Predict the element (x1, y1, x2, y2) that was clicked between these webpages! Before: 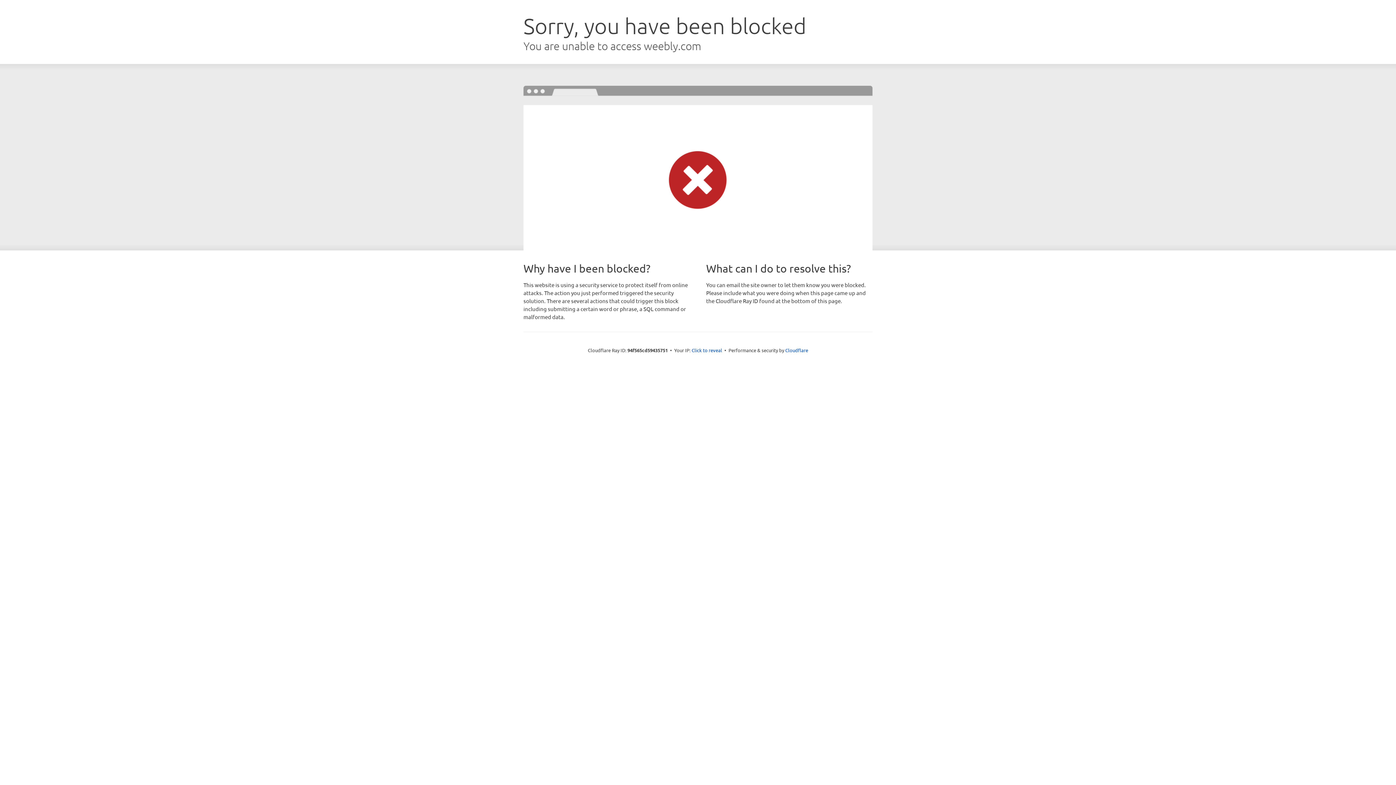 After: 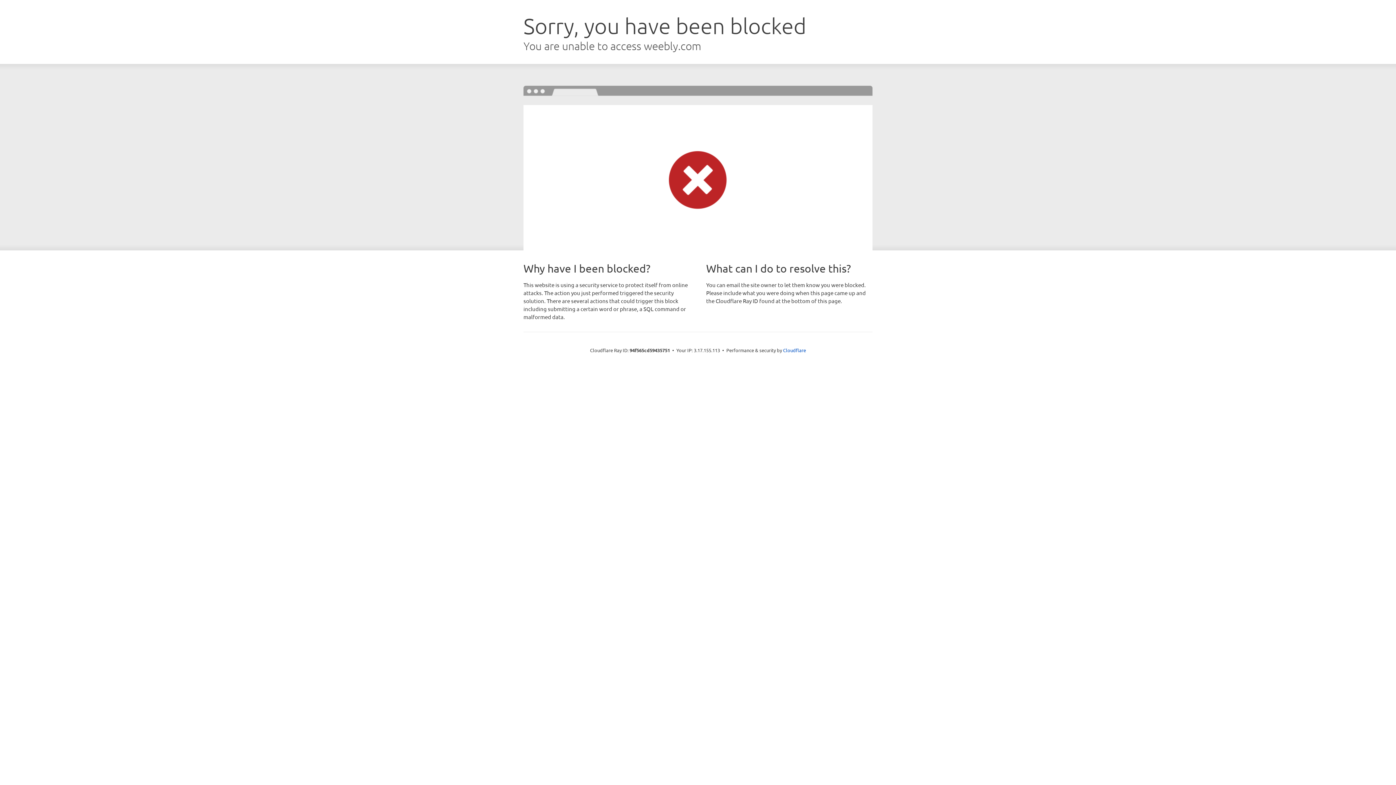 Action: label: Click to reveal bbox: (691, 346, 722, 353)